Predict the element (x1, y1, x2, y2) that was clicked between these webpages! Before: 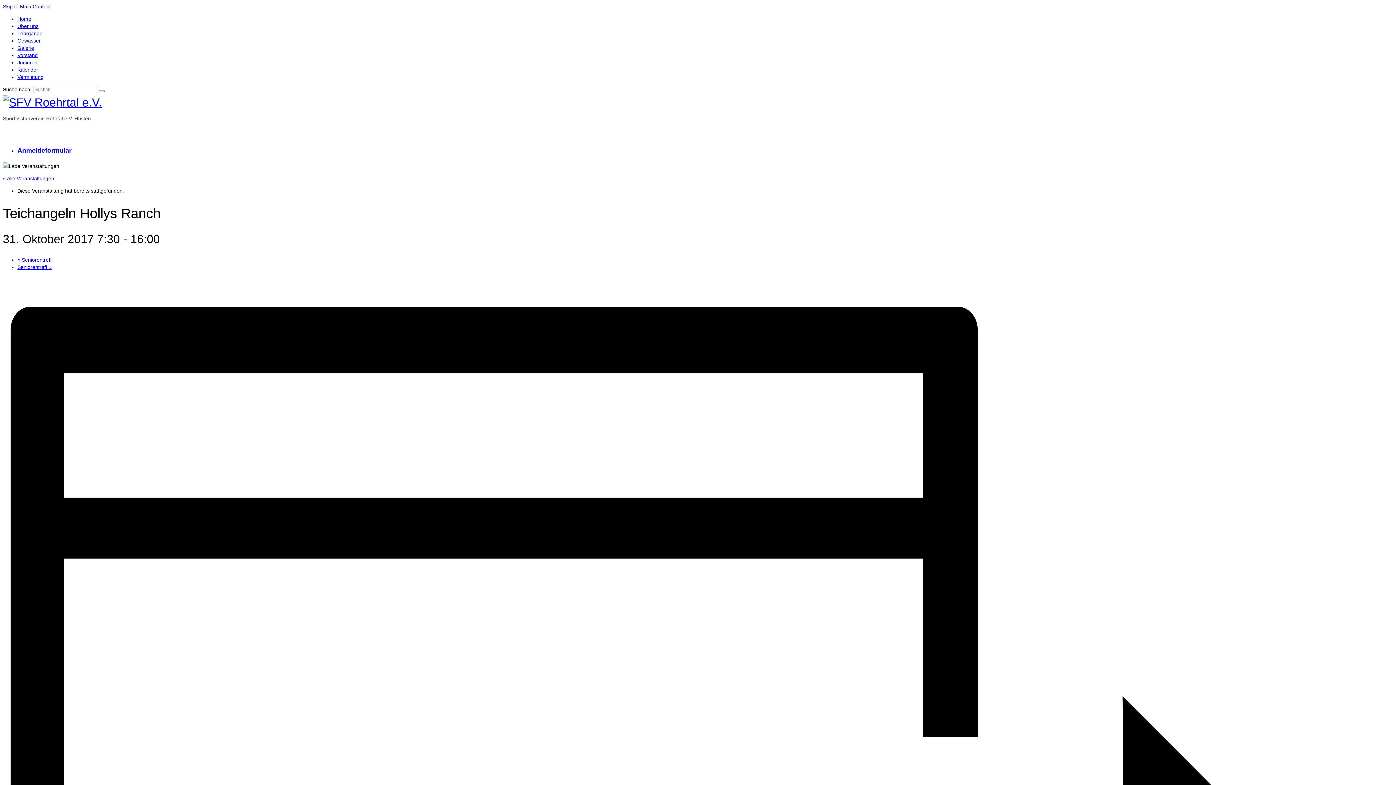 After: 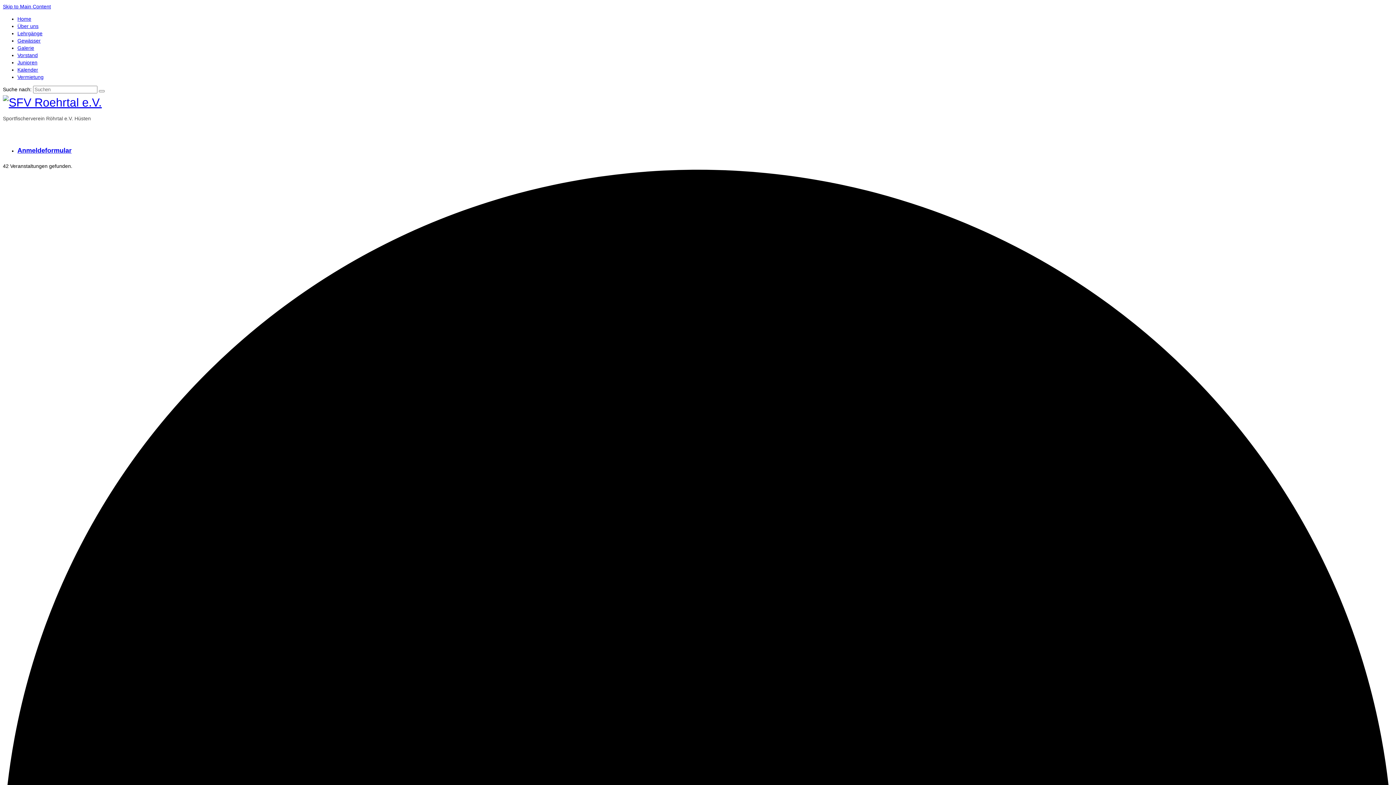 Action: label: Kalender bbox: (17, 66, 38, 72)